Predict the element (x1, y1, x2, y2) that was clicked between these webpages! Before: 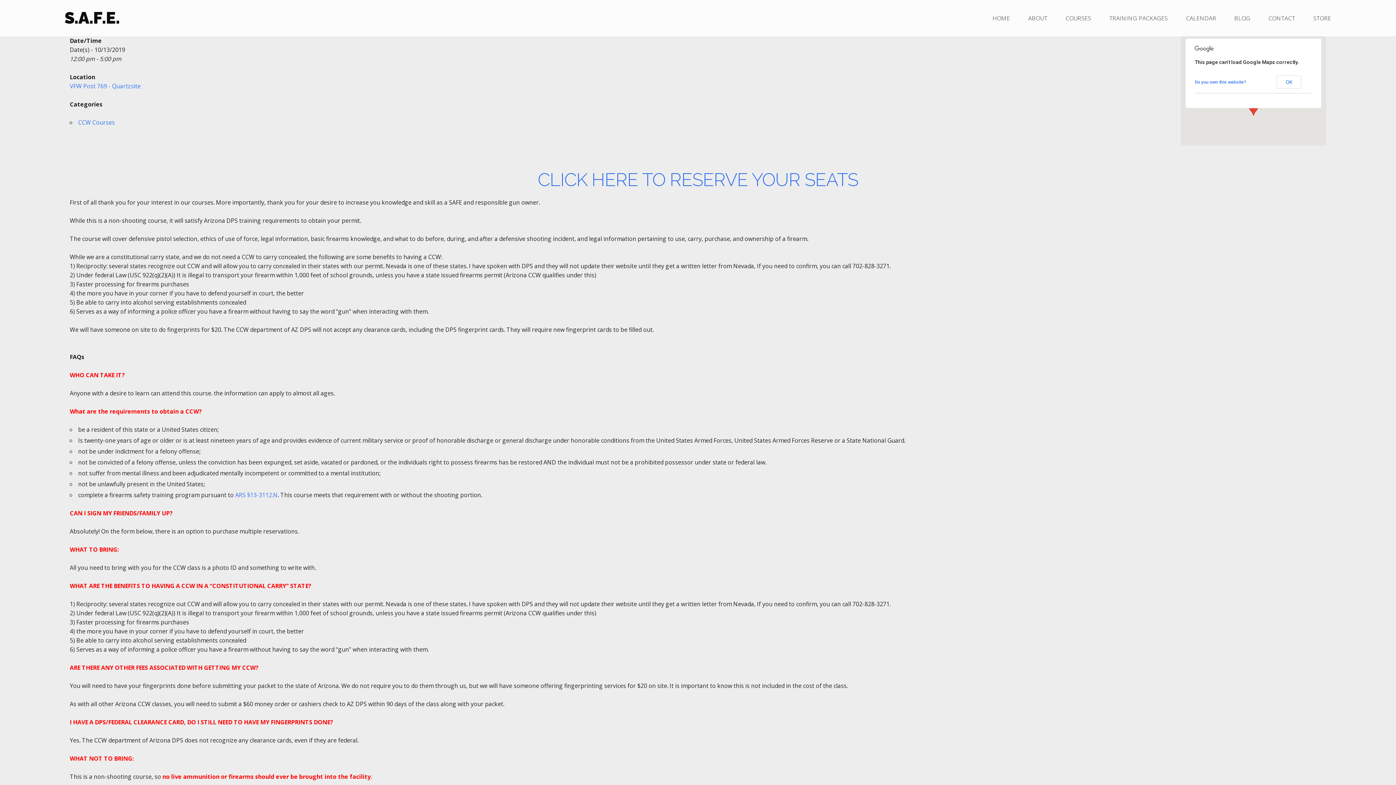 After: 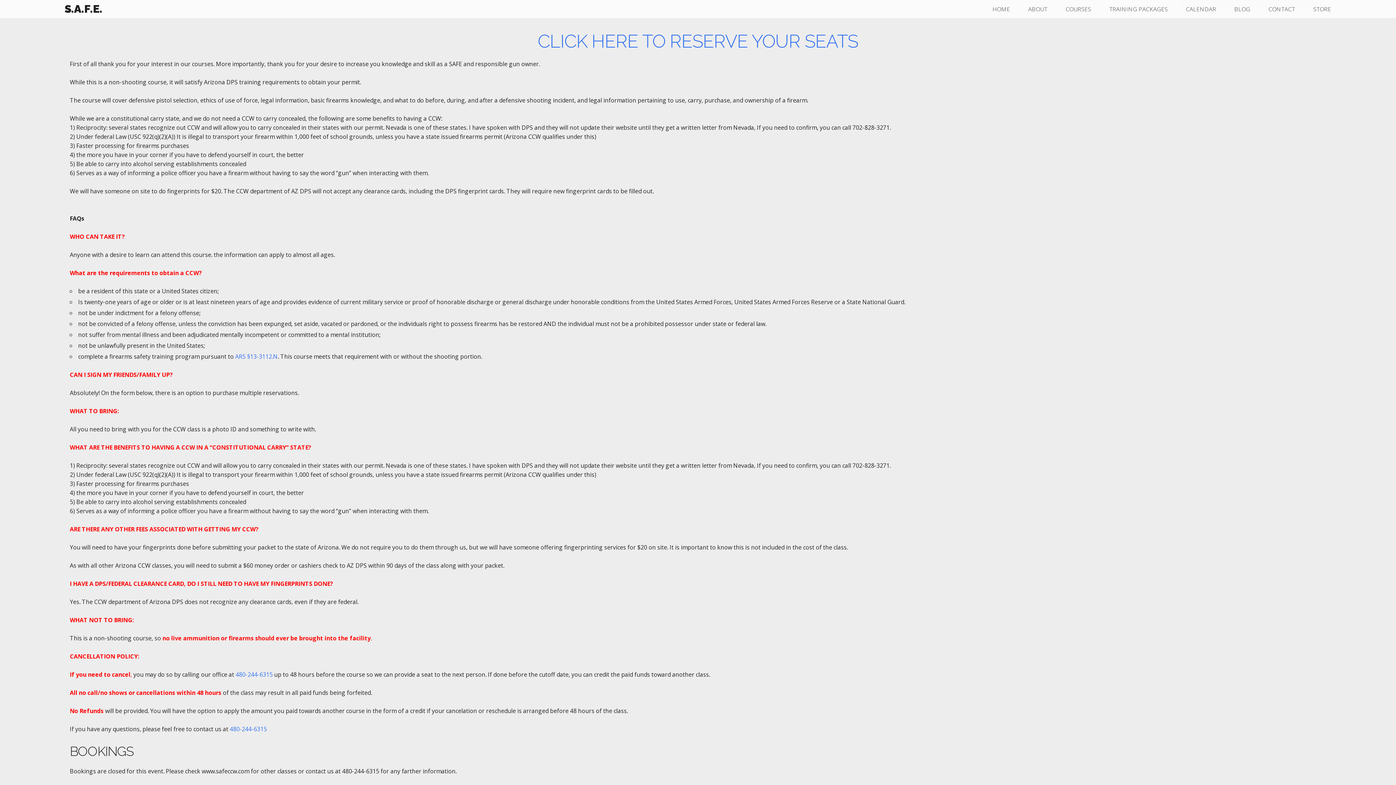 Action: bbox: (538, 169, 858, 190) label: CLICK HERE TO RESERVE YOUR SEATS